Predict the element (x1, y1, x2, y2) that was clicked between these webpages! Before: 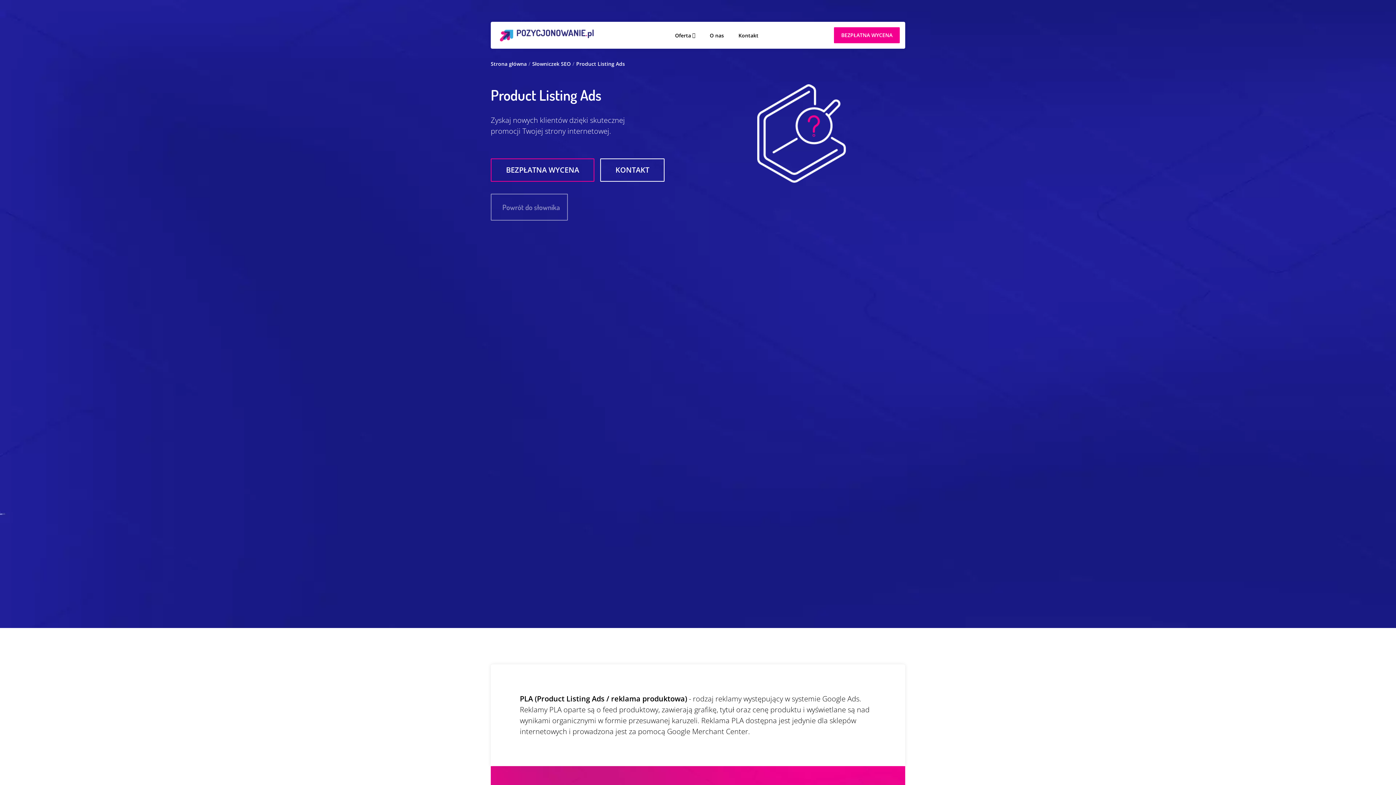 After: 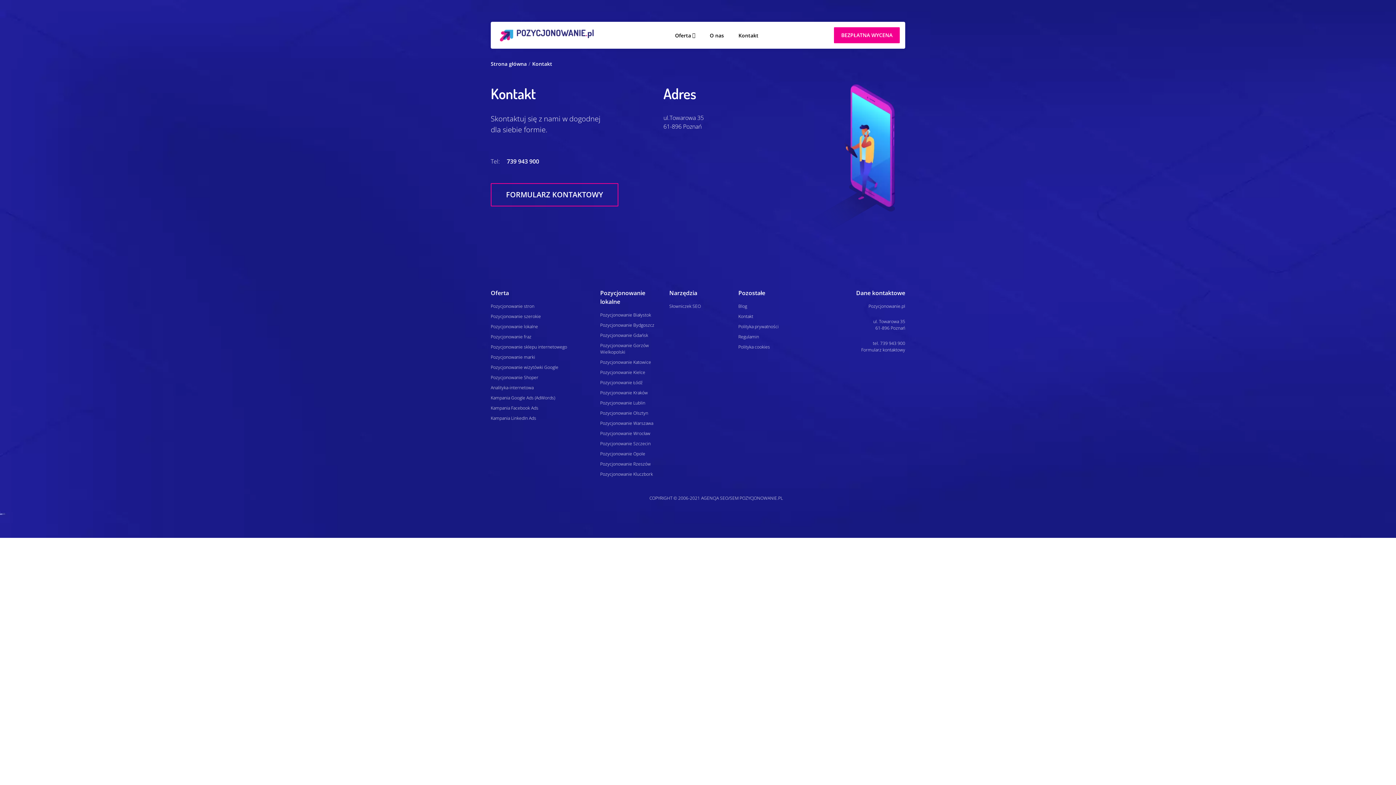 Action: label: KONTAKT bbox: (600, 158, 664, 181)